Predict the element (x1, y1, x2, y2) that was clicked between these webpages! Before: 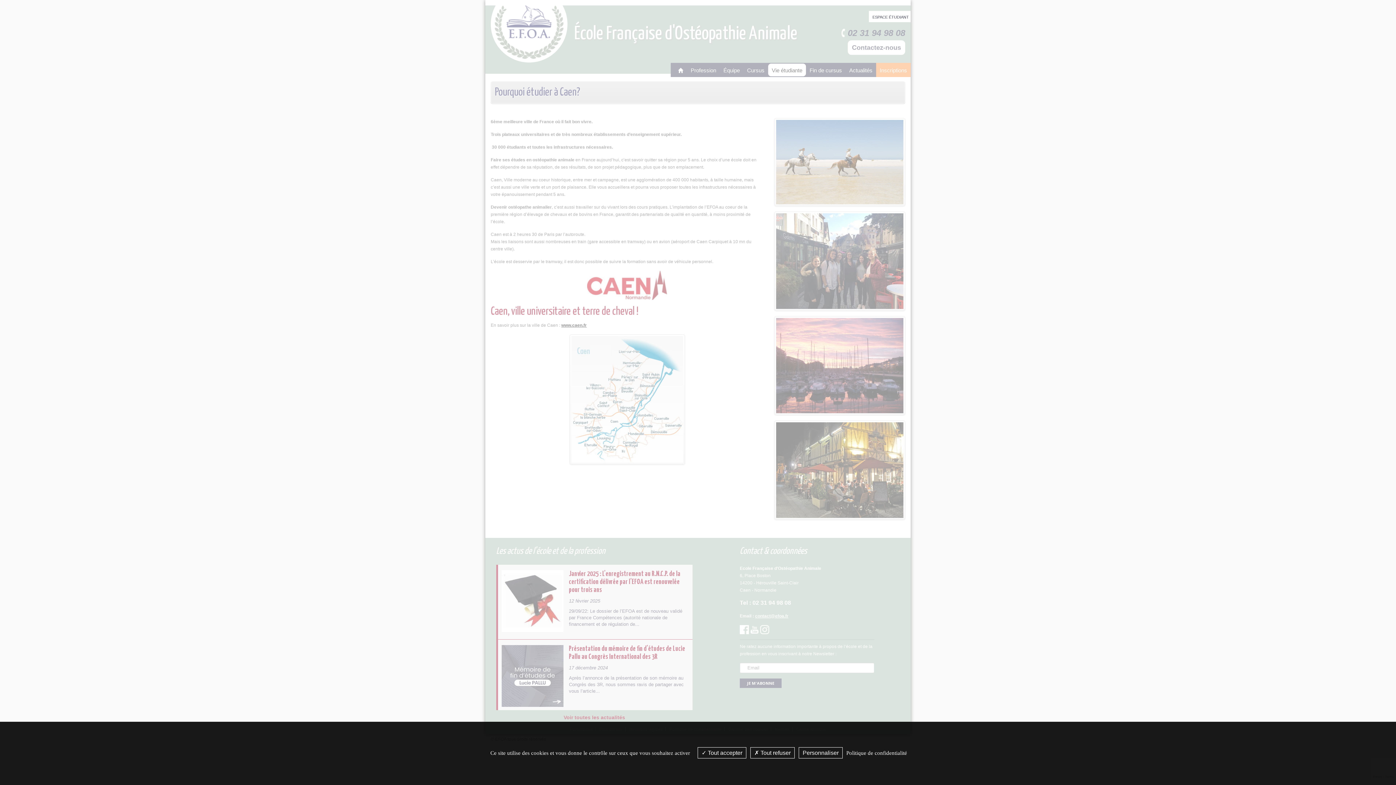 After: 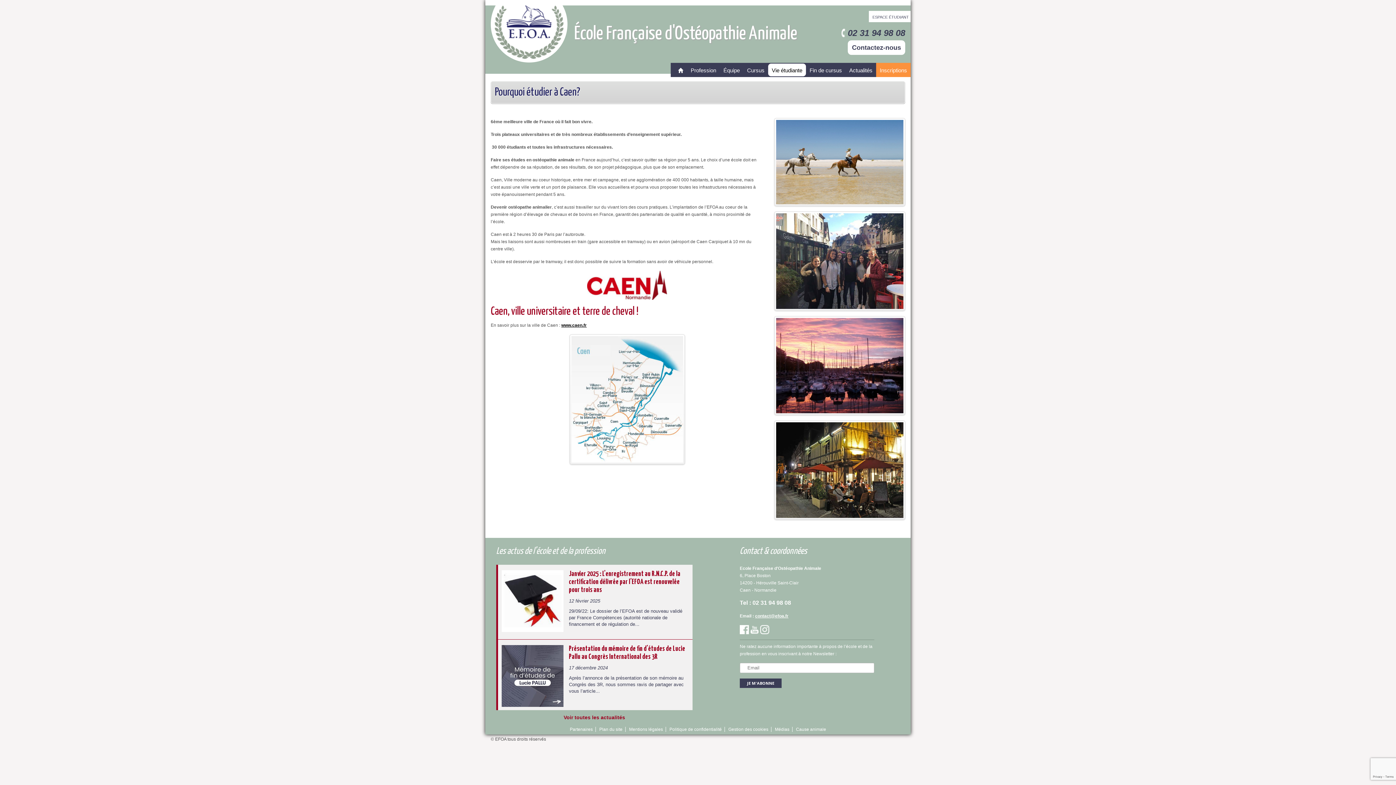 Action: bbox: (697, 747, 746, 758) label:  Tout accepter